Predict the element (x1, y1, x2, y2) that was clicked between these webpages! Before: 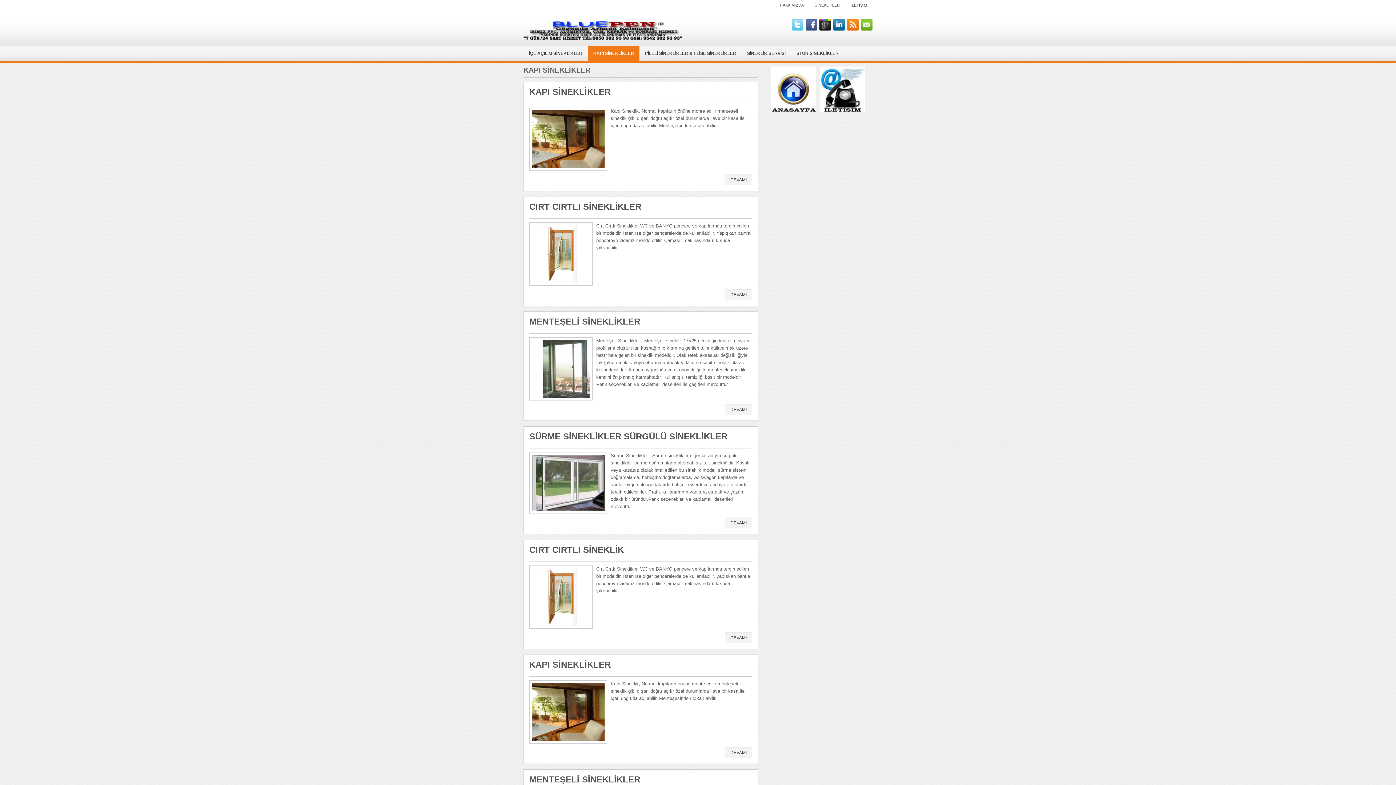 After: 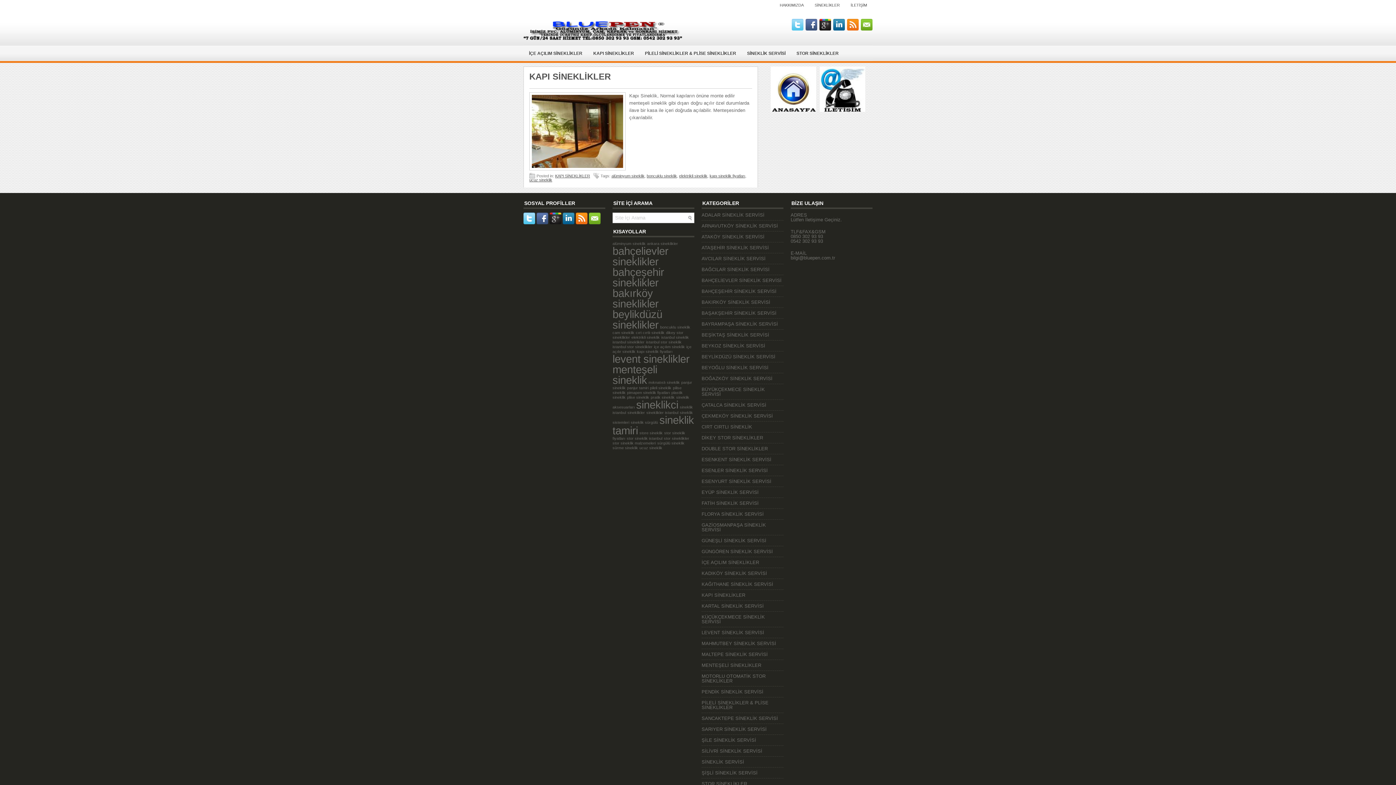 Action: label: KAPI SİNEKLİKLER bbox: (529, 660, 610, 669)